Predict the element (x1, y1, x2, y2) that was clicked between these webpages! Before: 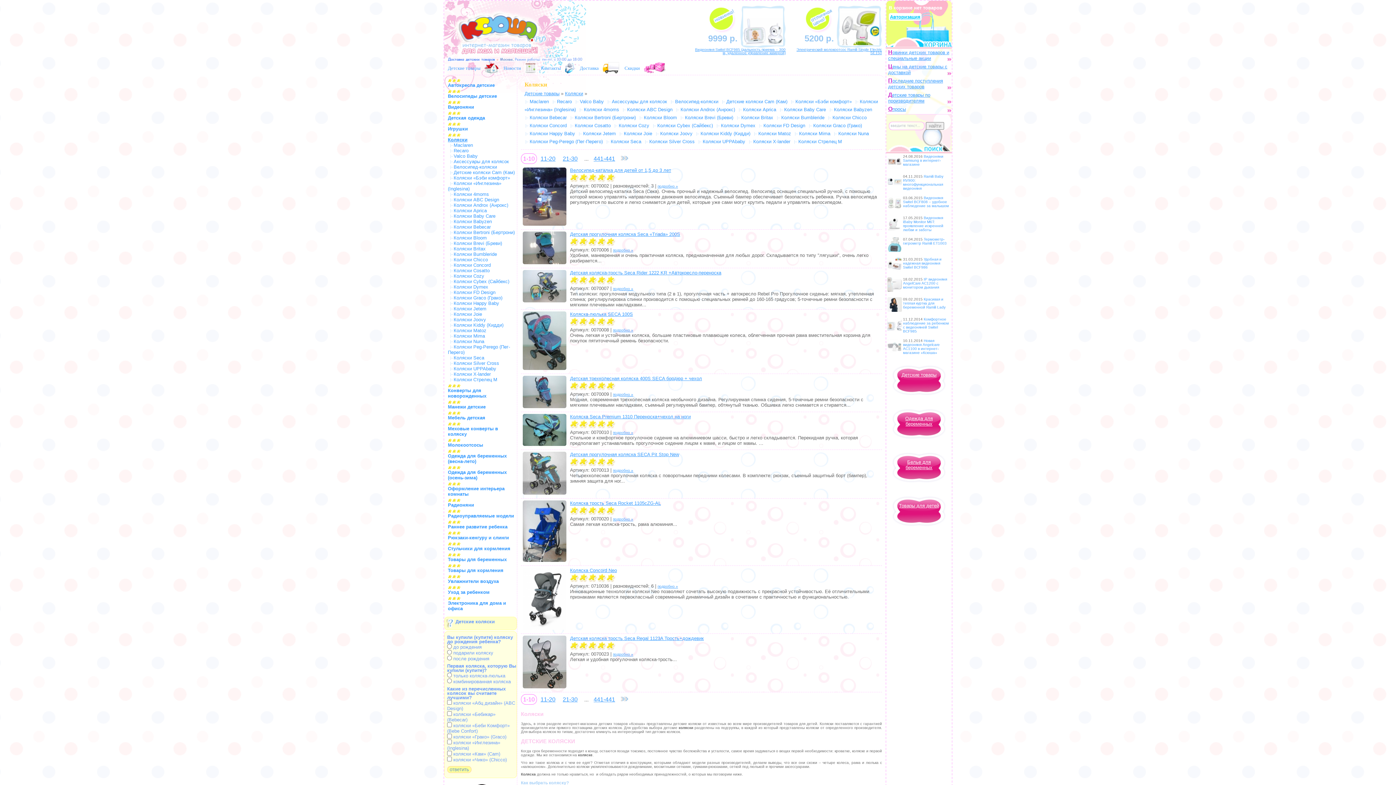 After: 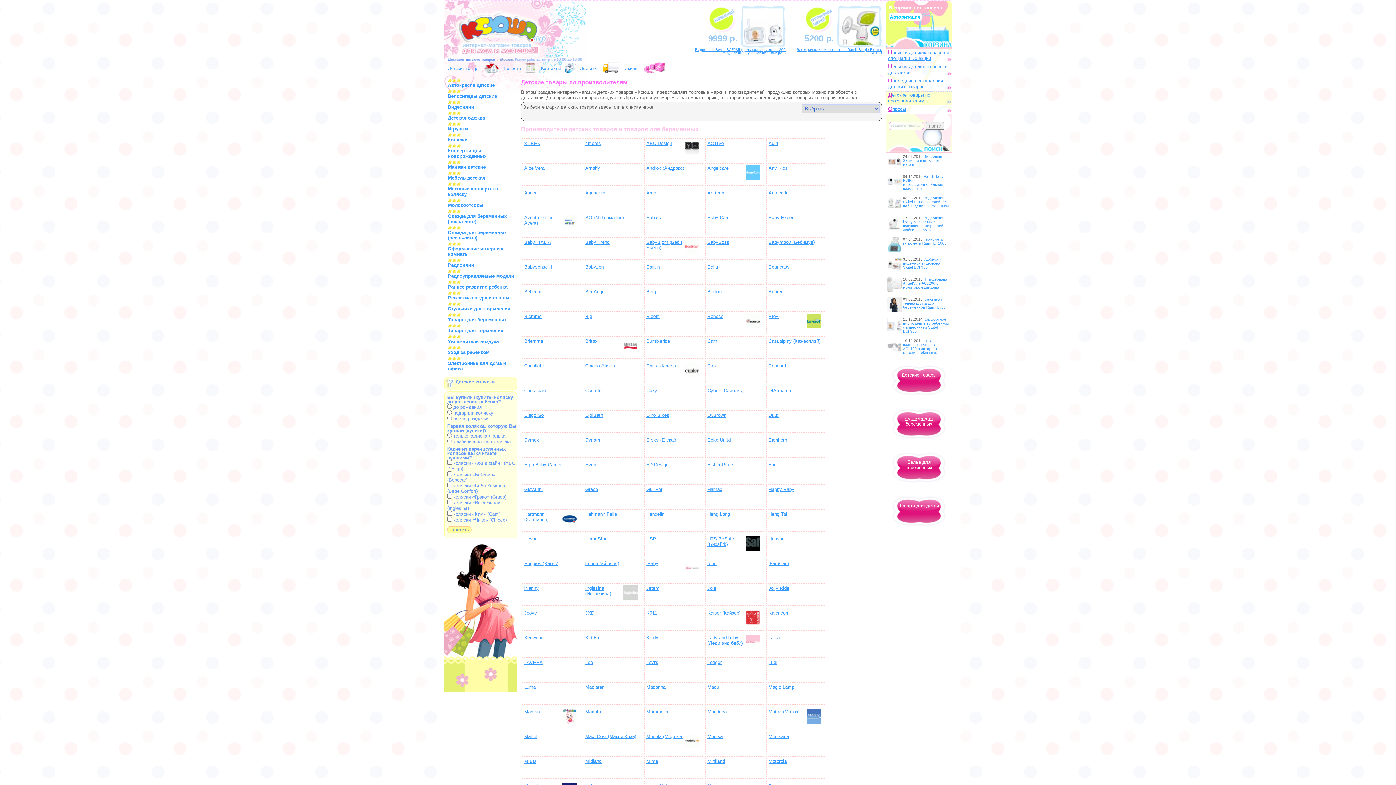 Action: bbox: (886, 91, 952, 105) label: Детские товары по производителям